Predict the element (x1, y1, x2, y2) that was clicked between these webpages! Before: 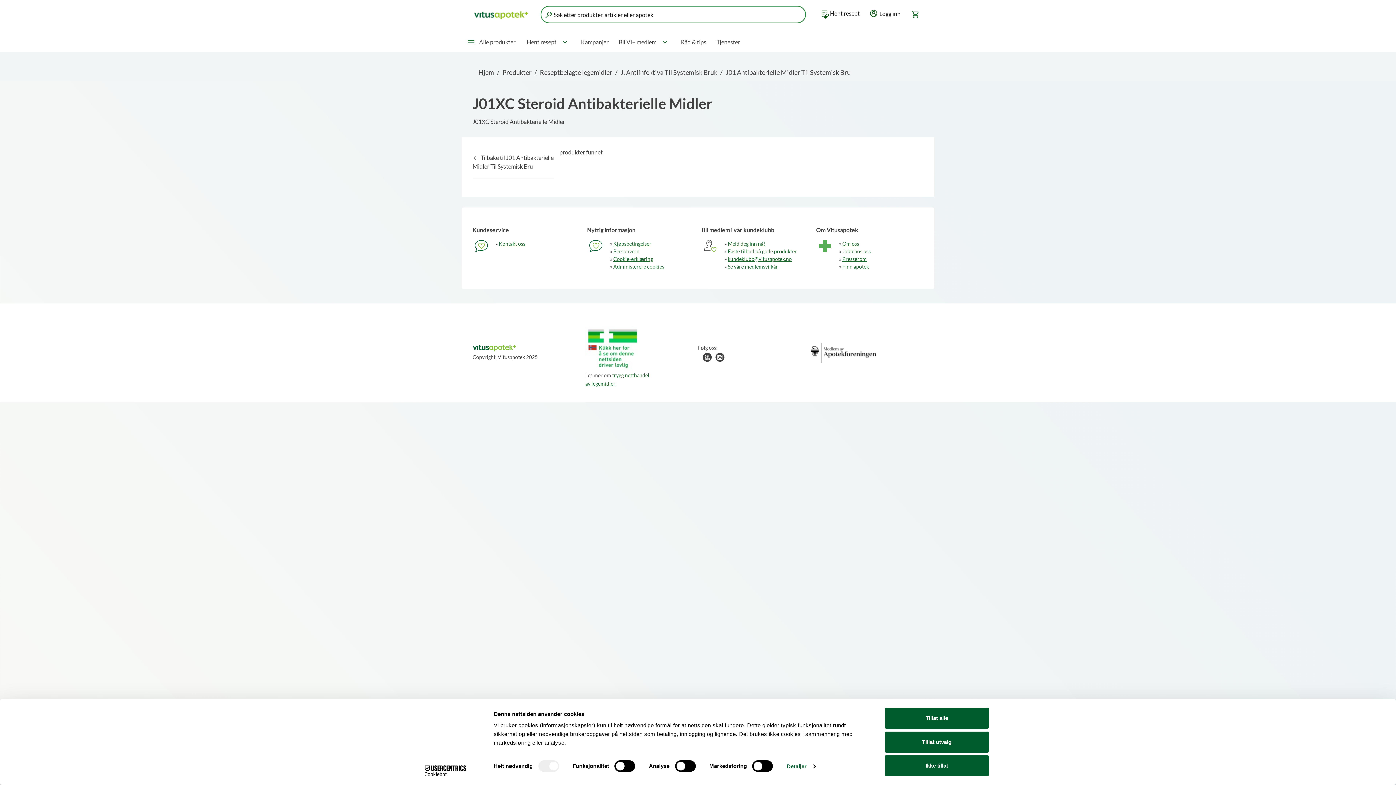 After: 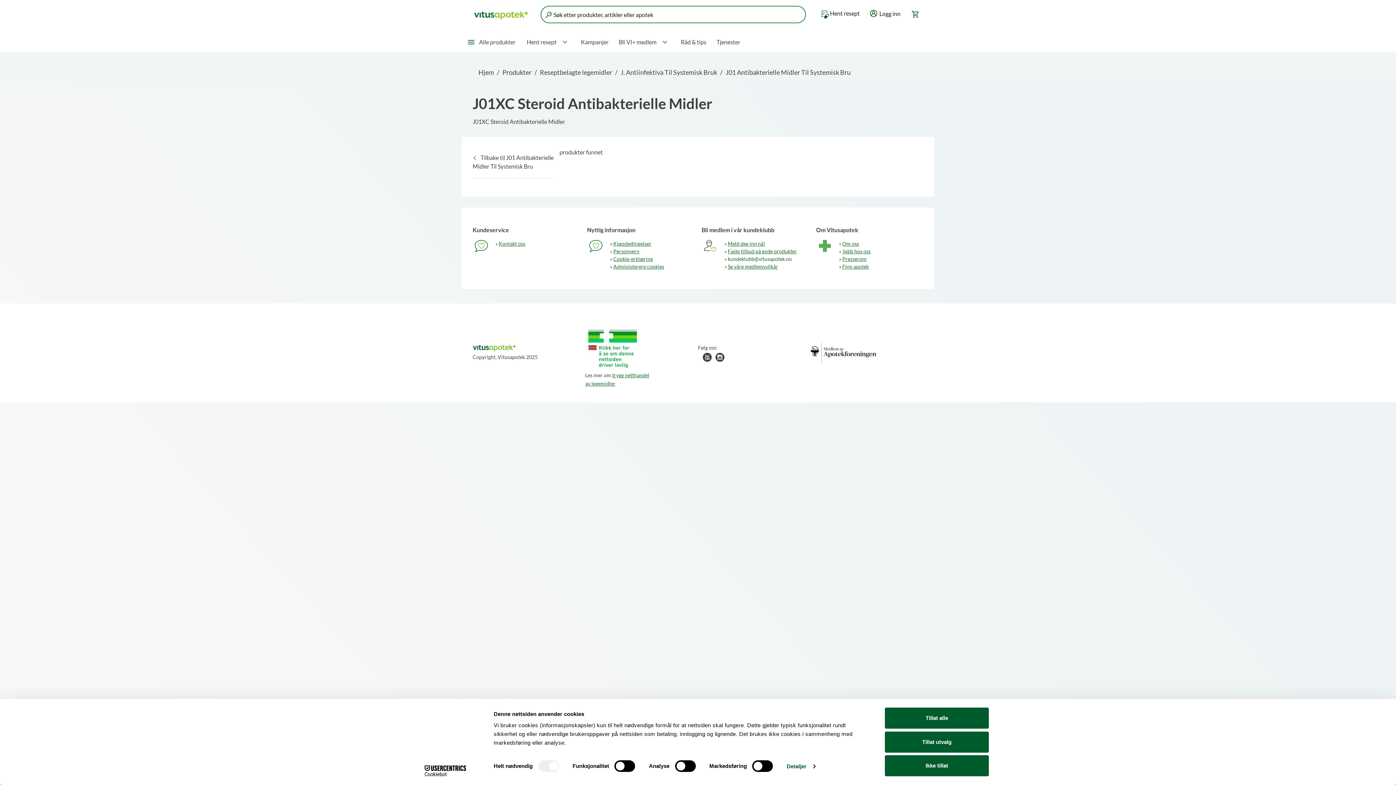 Action: bbox: (728, 256, 792, 262) label: kundeklubb@vitusapotek.no